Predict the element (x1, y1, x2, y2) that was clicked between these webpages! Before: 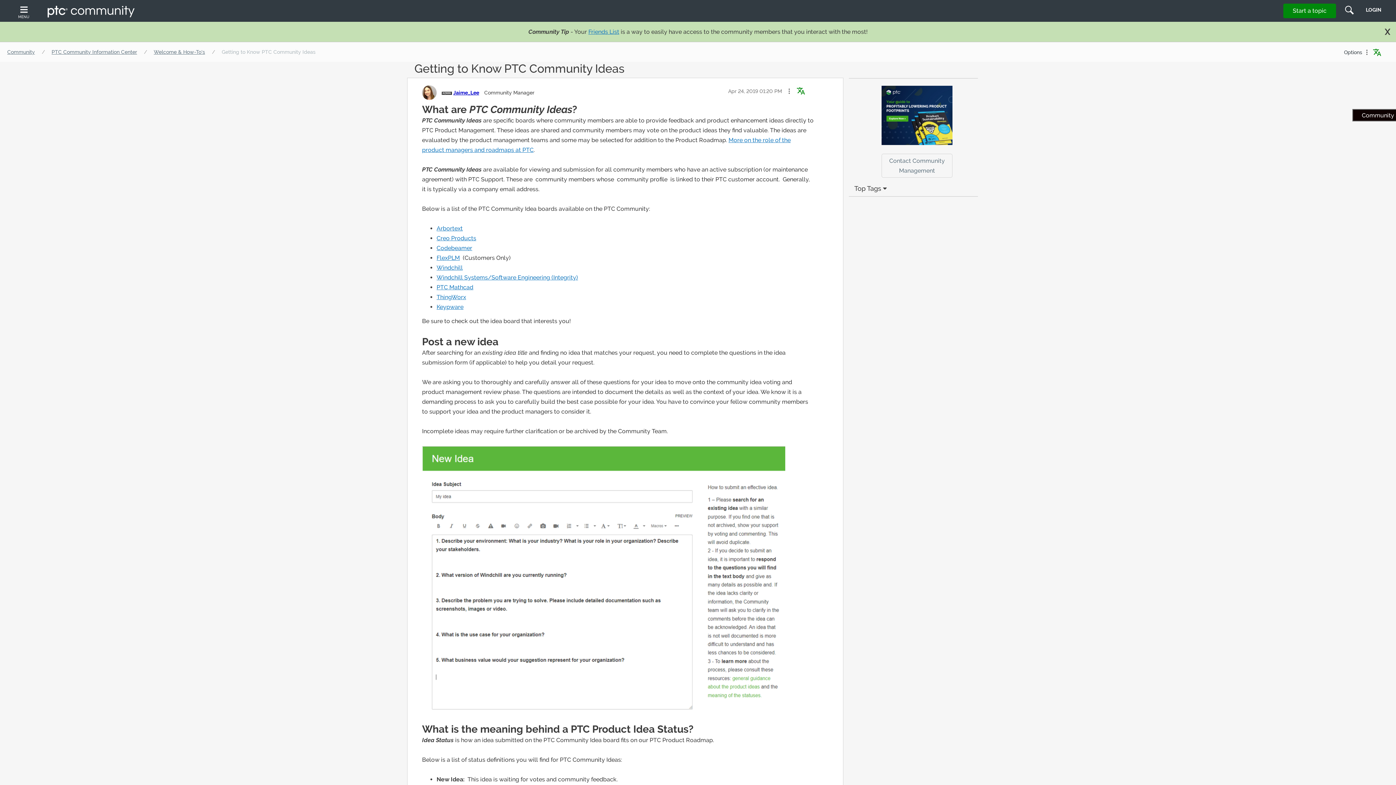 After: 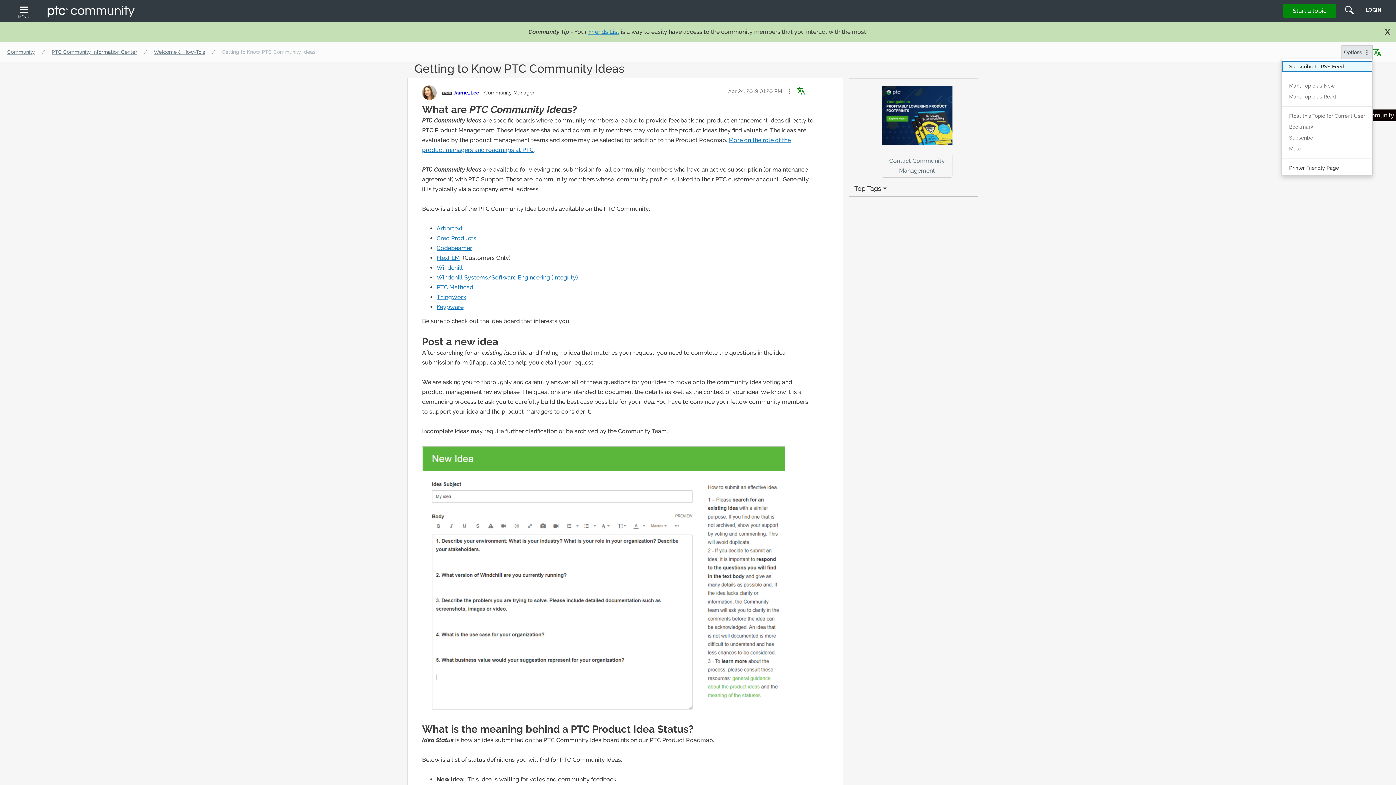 Action: bbox: (1341, 45, 1373, 59) label: Options